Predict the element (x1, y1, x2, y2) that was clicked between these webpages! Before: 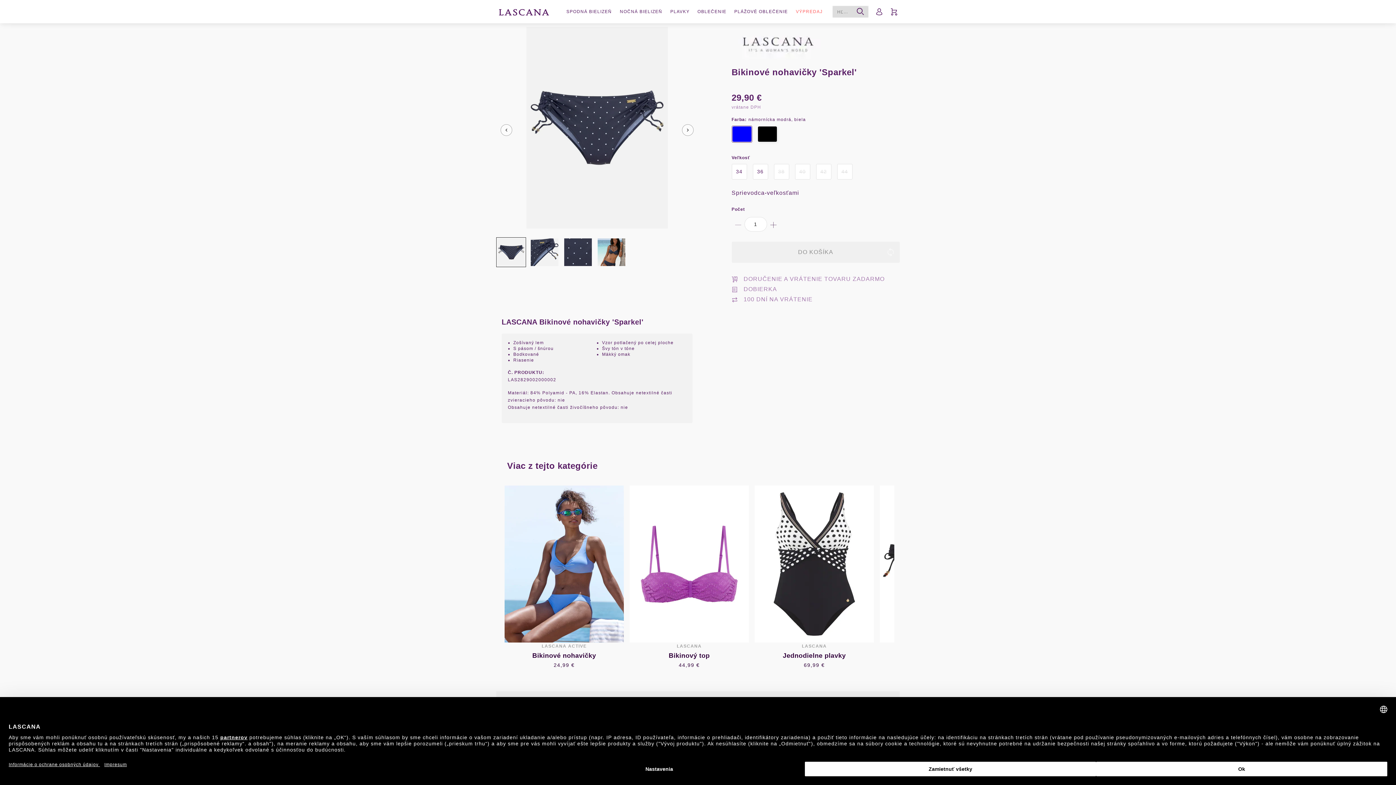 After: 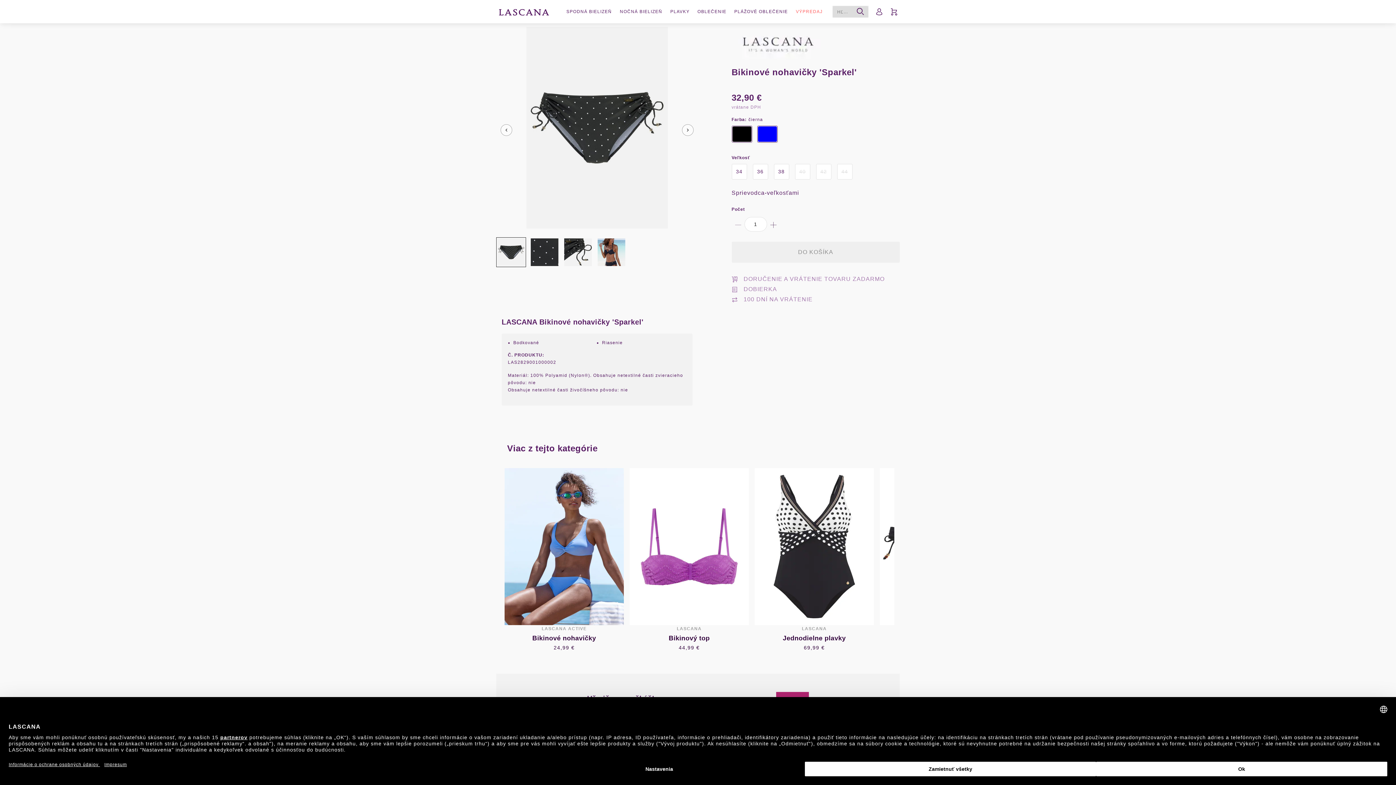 Action: bbox: (757, 125, 777, 142)